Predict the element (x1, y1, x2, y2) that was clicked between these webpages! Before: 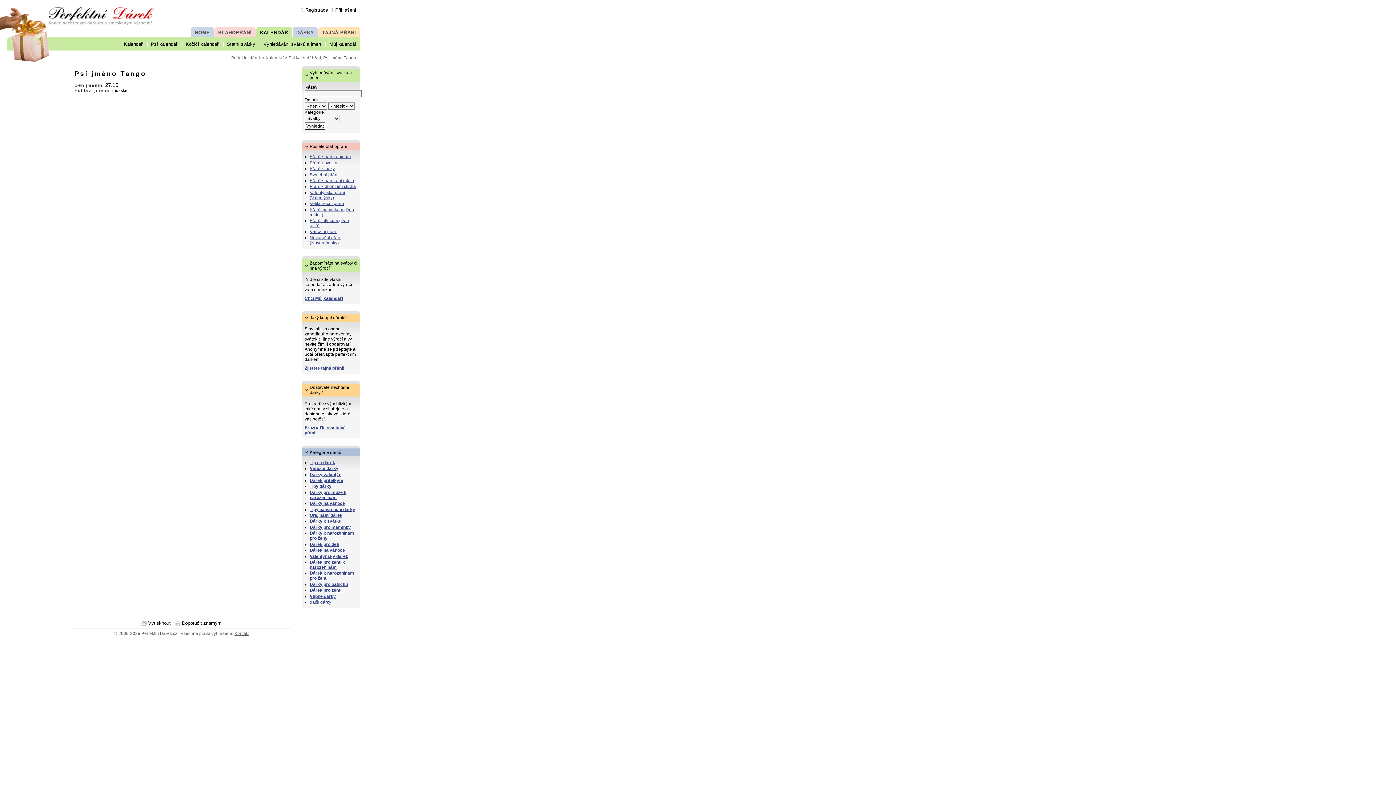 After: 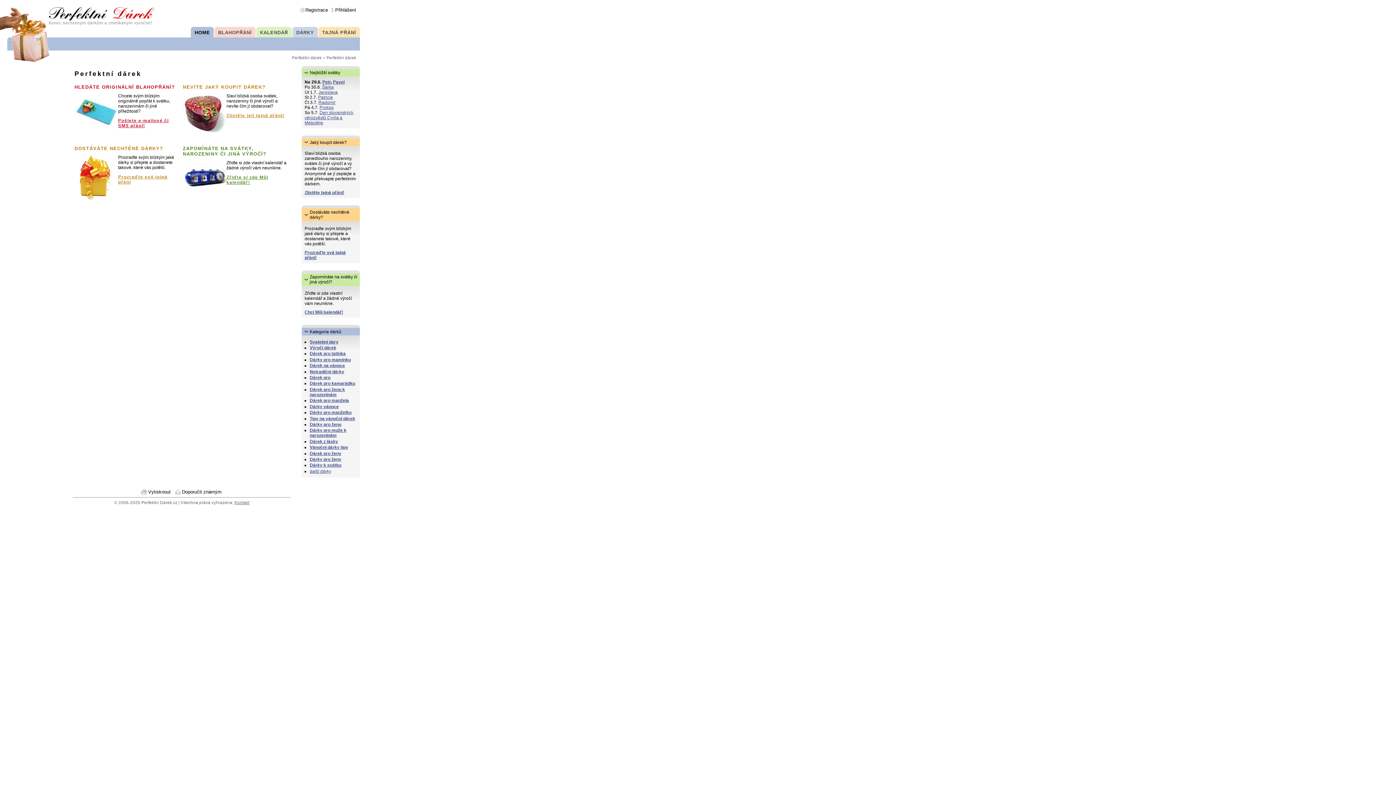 Action: bbox: (191, 26, 213, 35) label: HOME